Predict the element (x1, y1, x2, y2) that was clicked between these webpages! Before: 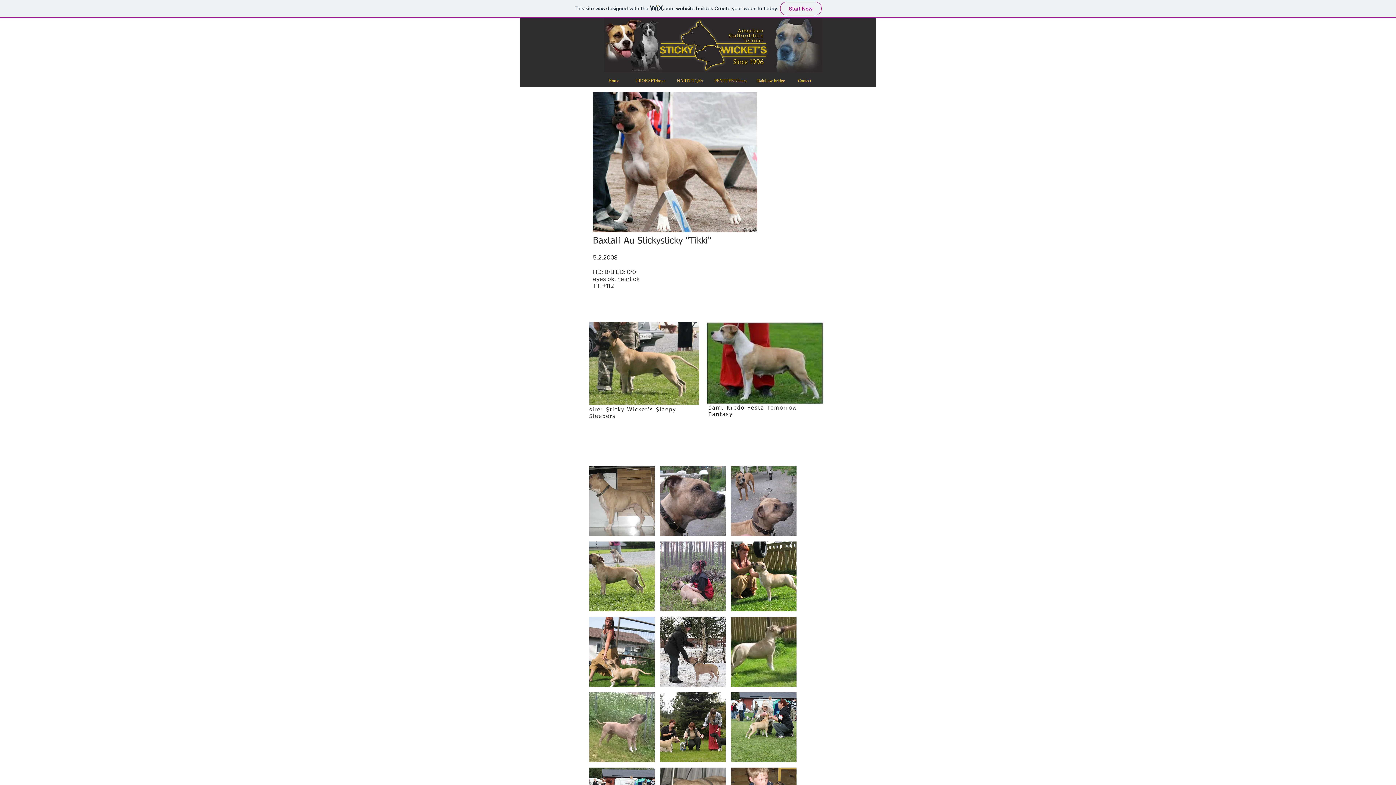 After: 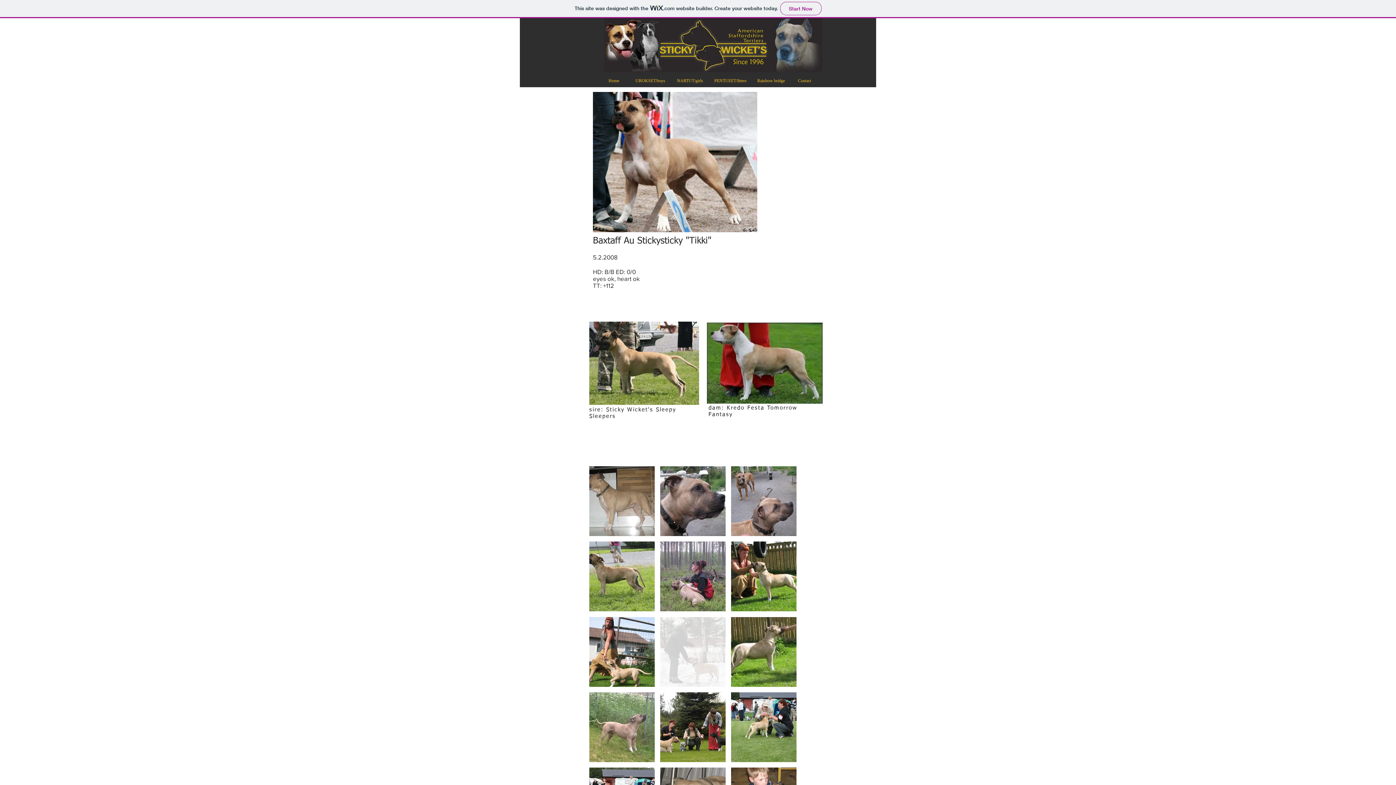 Action: bbox: (660, 617, 725, 687) label: 09tikki1